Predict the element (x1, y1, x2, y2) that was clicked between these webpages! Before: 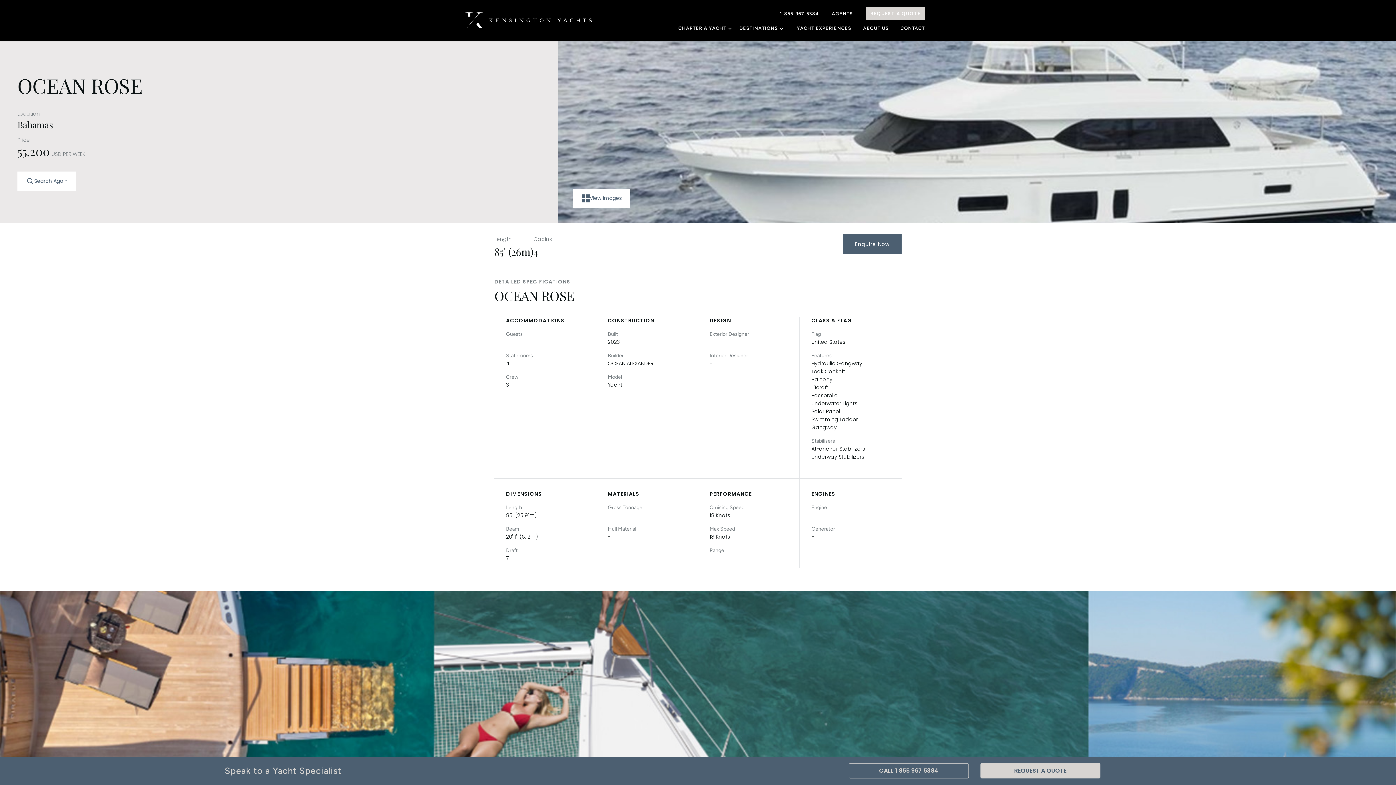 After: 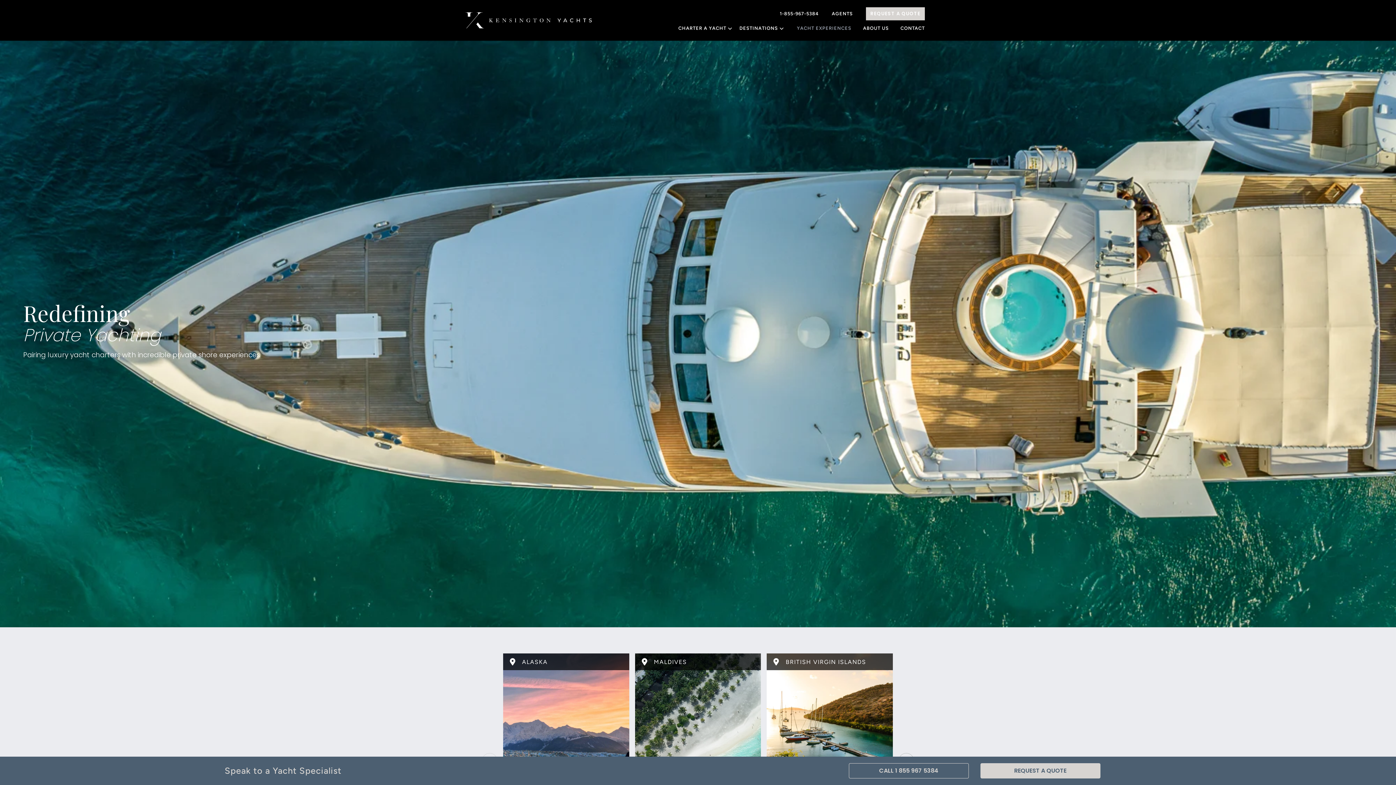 Action: label: YACHT EXPERIENCES bbox: (791, 23, 857, 33)